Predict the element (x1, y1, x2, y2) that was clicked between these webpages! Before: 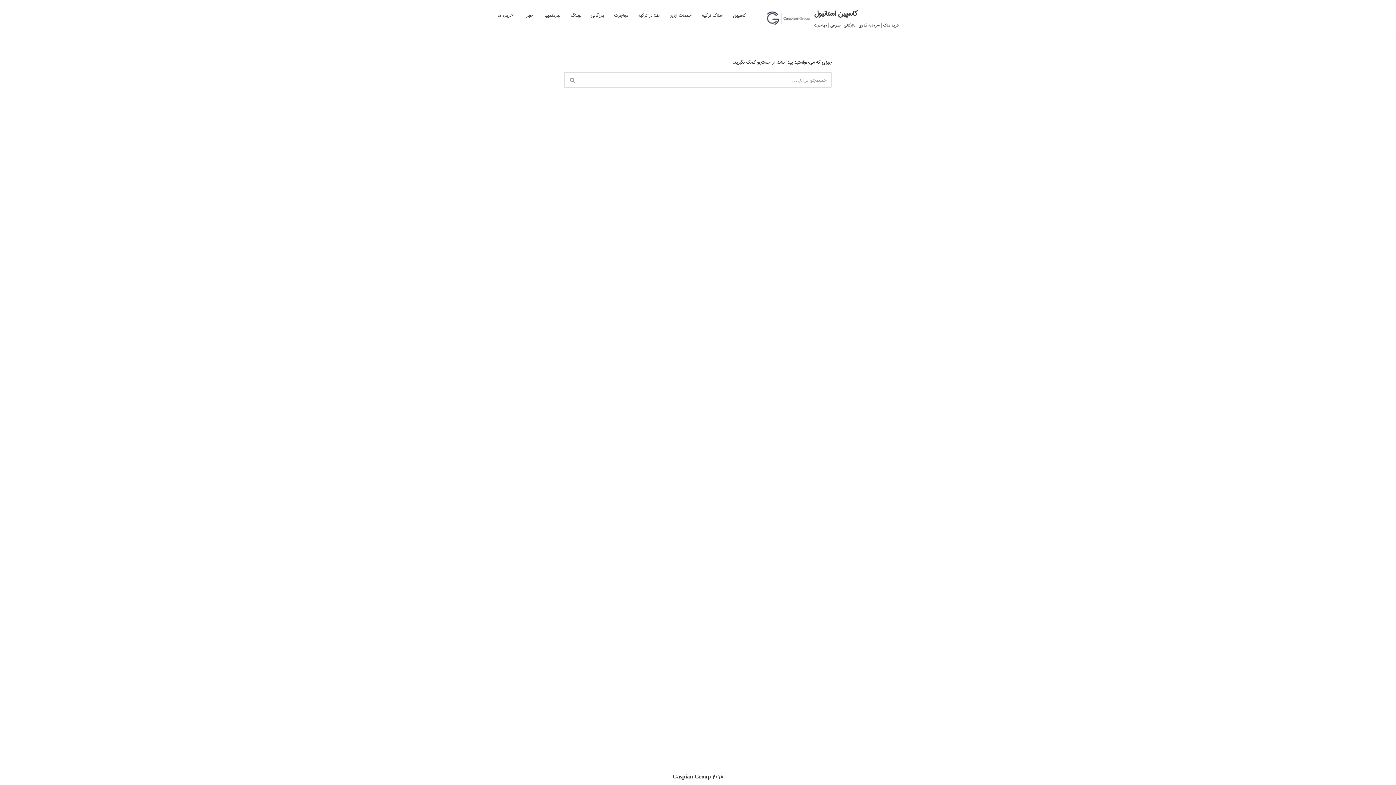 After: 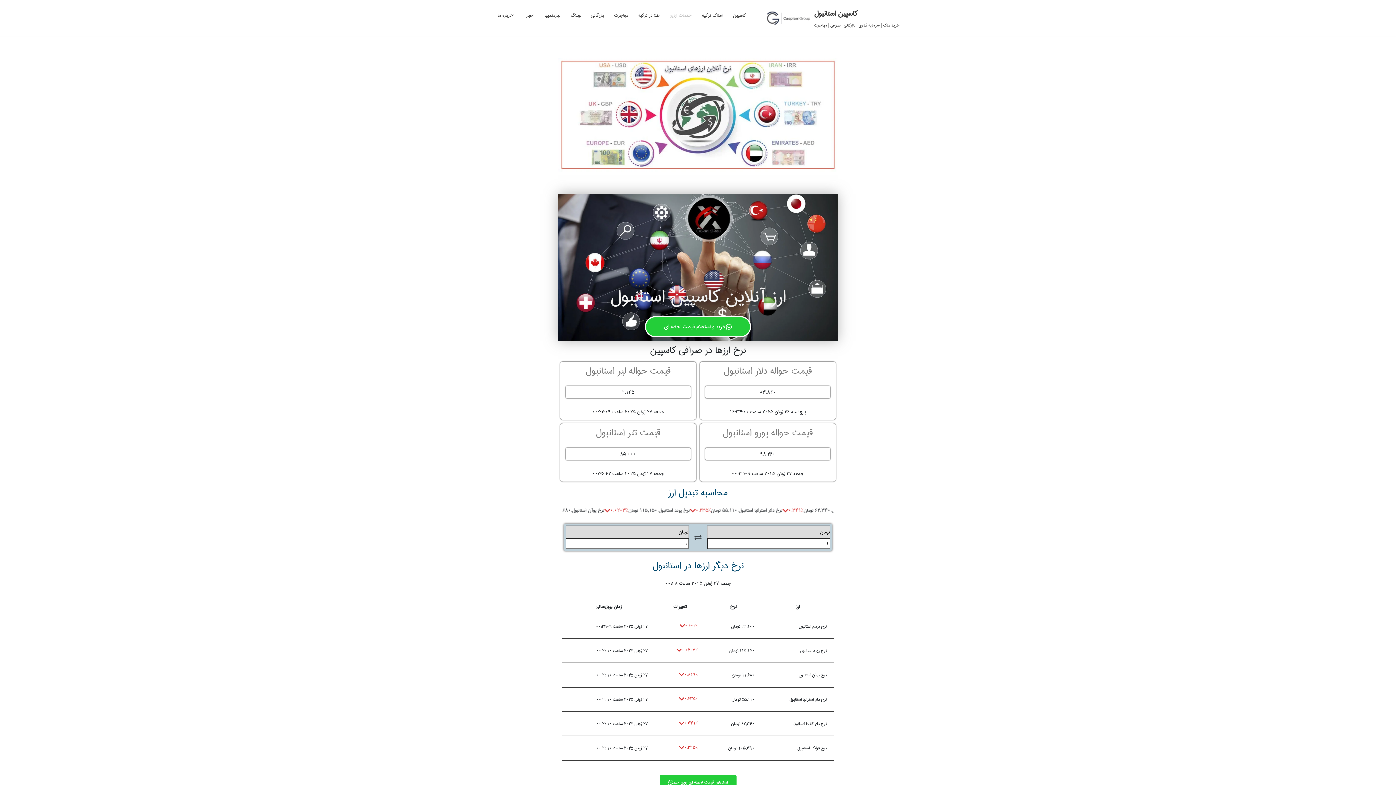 Action: bbox: (669, 10, 692, 19) label: خدمات ارزی